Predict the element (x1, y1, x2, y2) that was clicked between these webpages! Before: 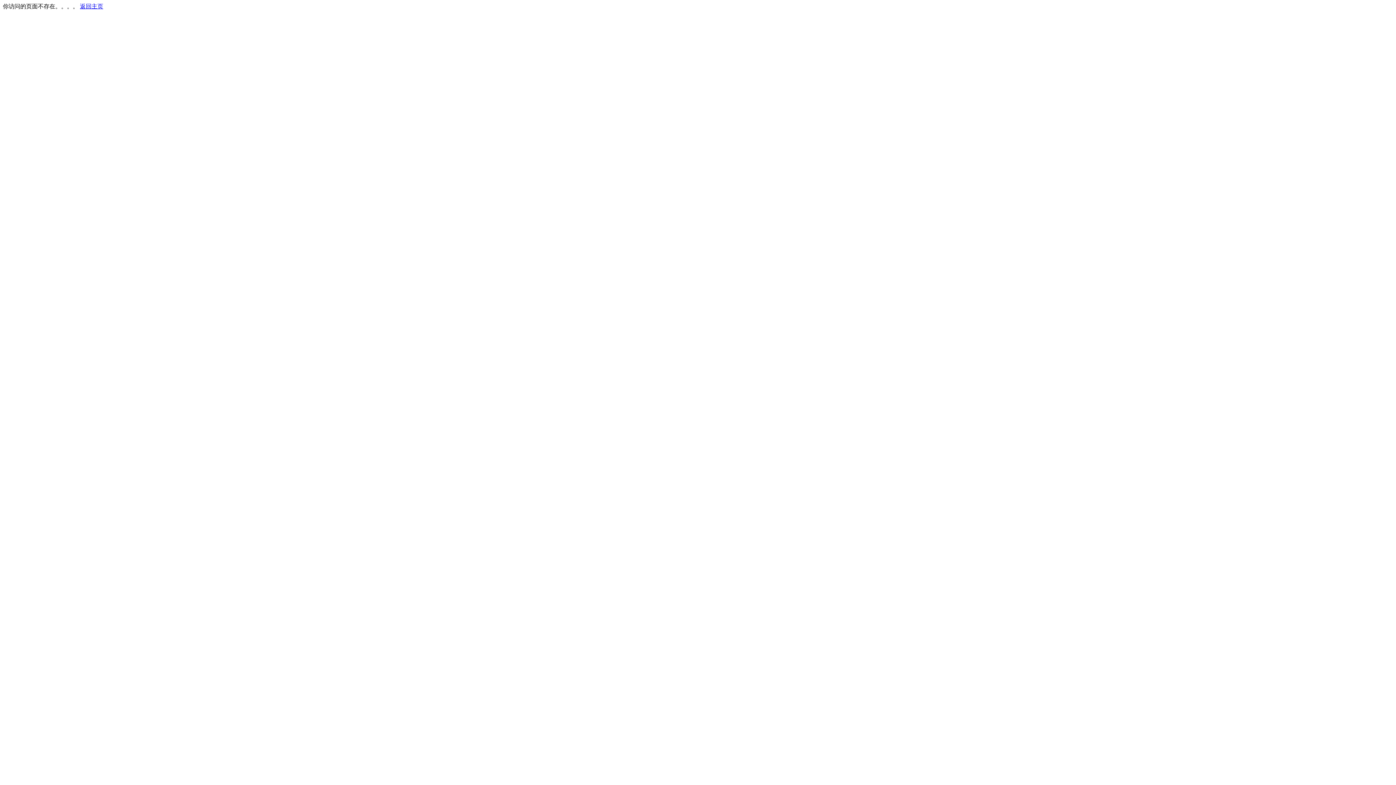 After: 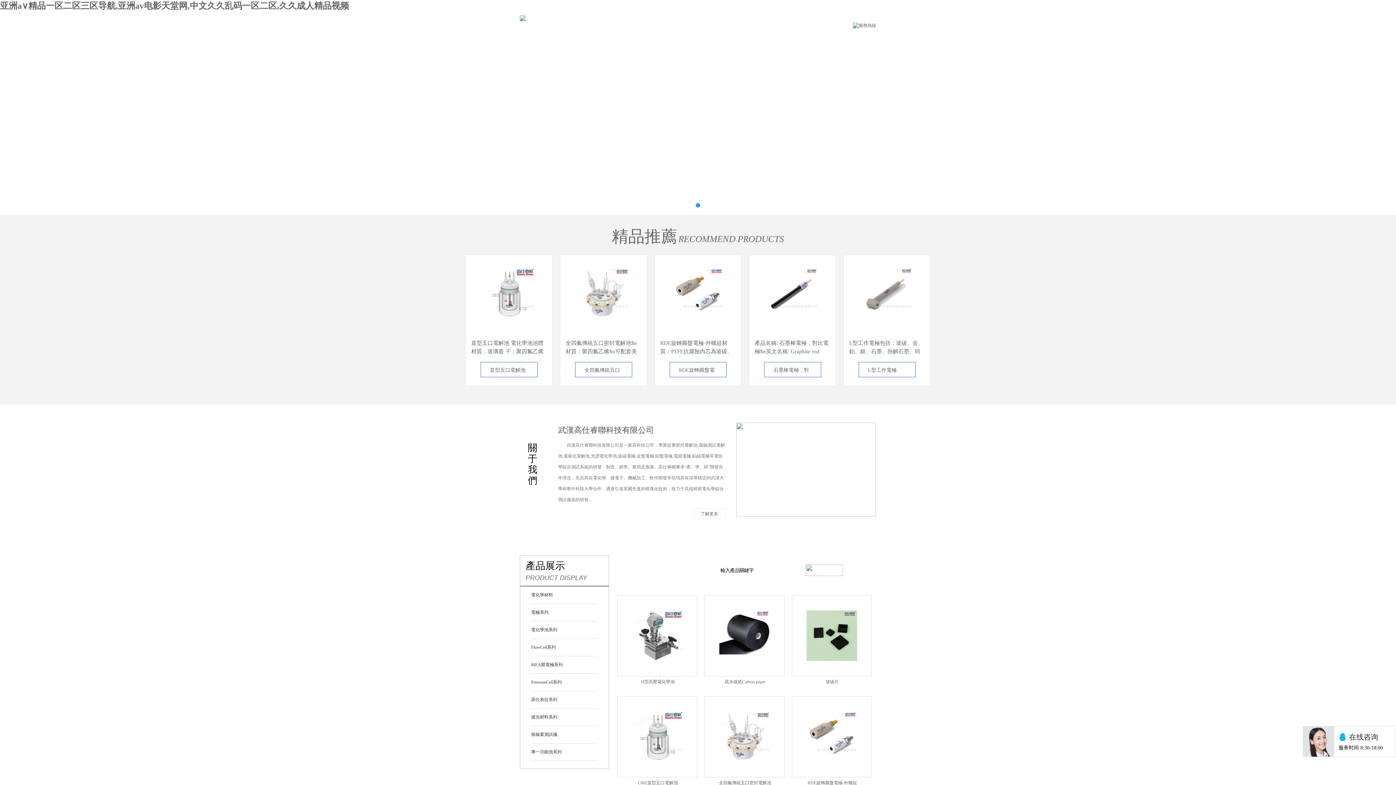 Action: bbox: (80, 3, 103, 9) label: 返回主页